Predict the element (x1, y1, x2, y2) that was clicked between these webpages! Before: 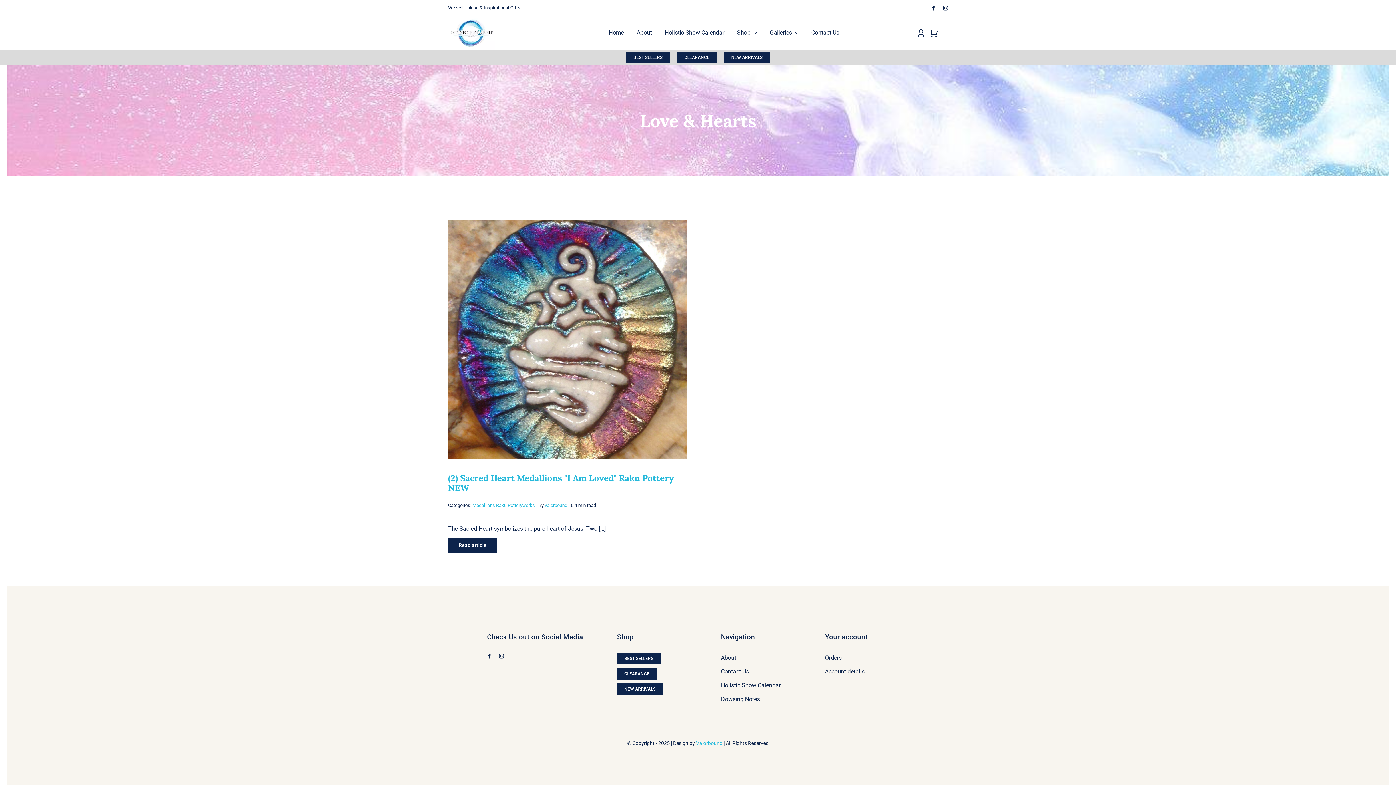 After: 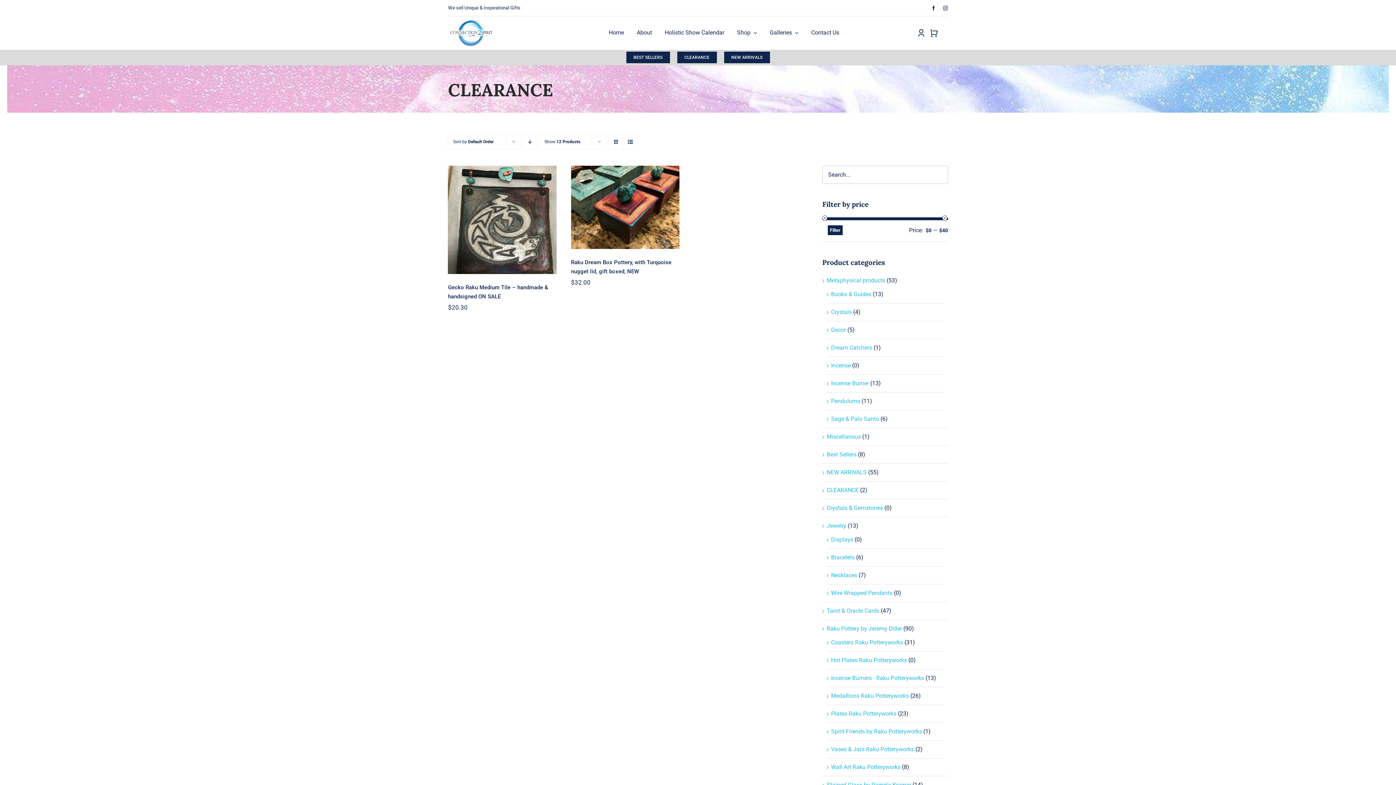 Action: label: CLEARANCE bbox: (677, 51, 716, 63)